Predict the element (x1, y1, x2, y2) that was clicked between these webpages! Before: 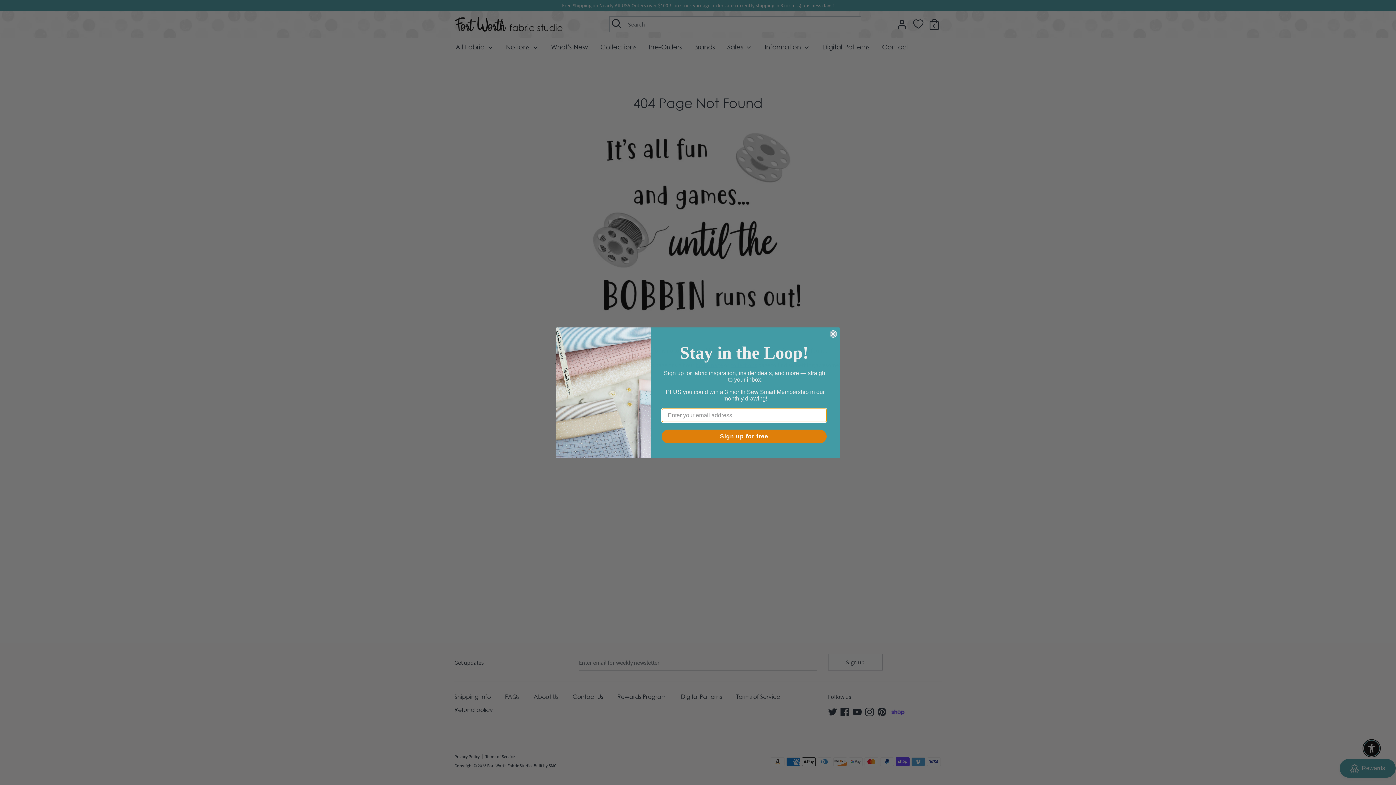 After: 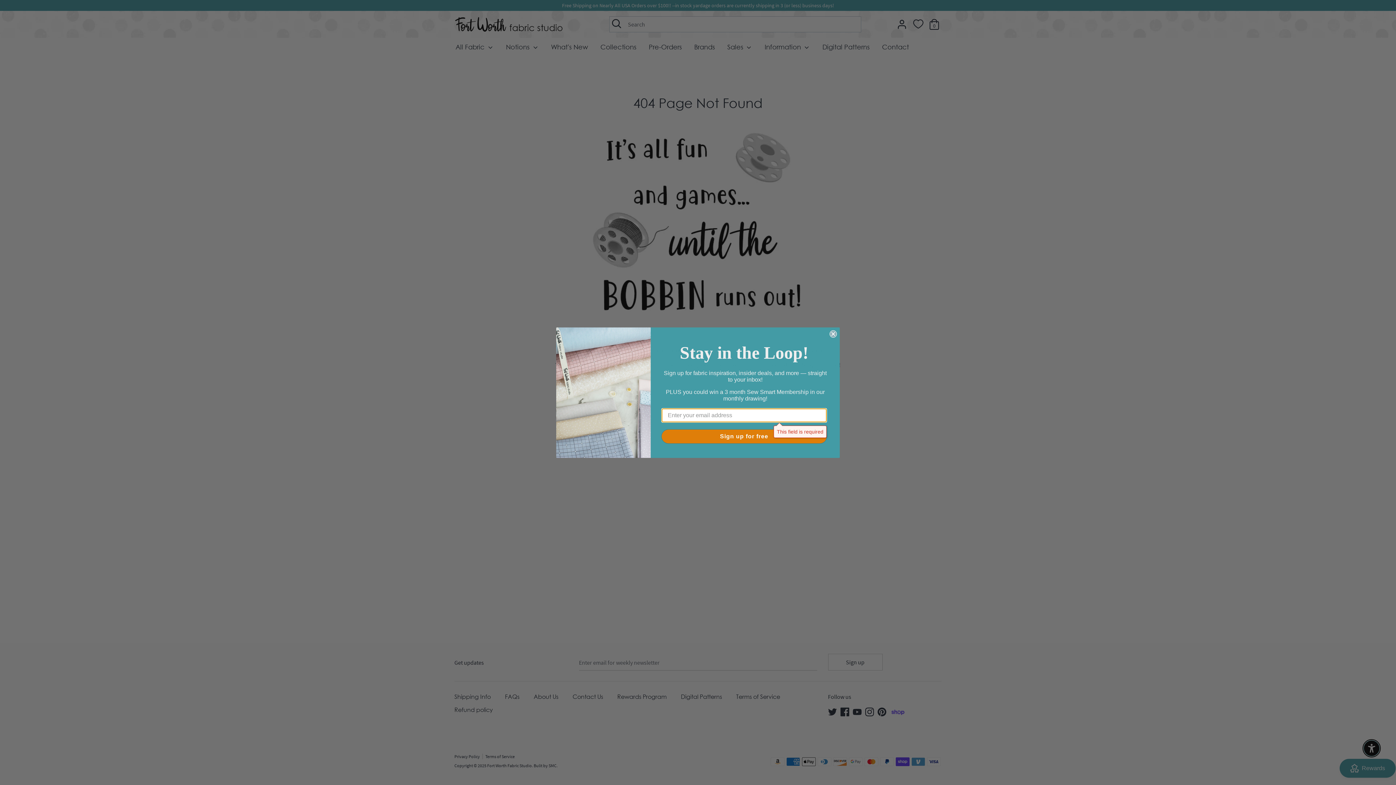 Action: label: Sign up for free bbox: (661, 429, 826, 443)